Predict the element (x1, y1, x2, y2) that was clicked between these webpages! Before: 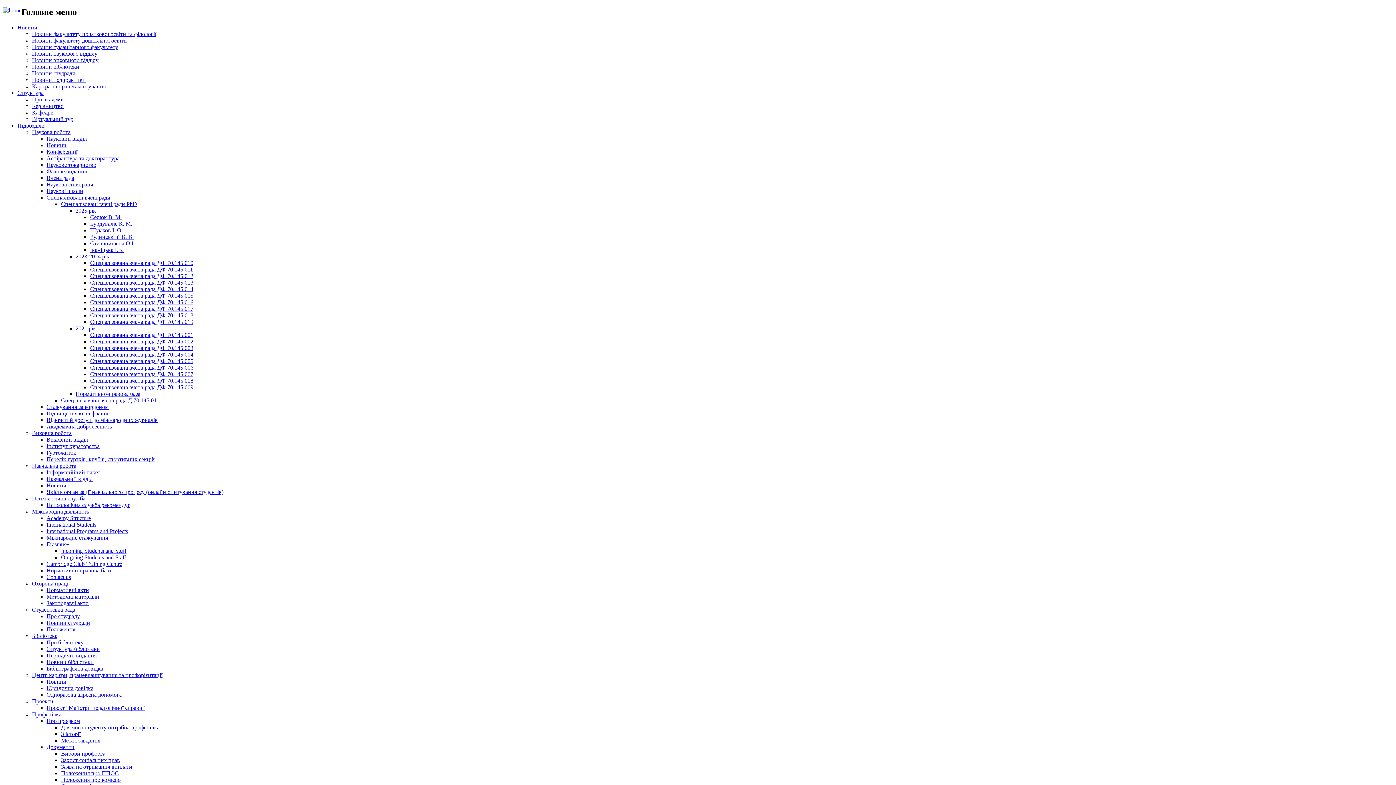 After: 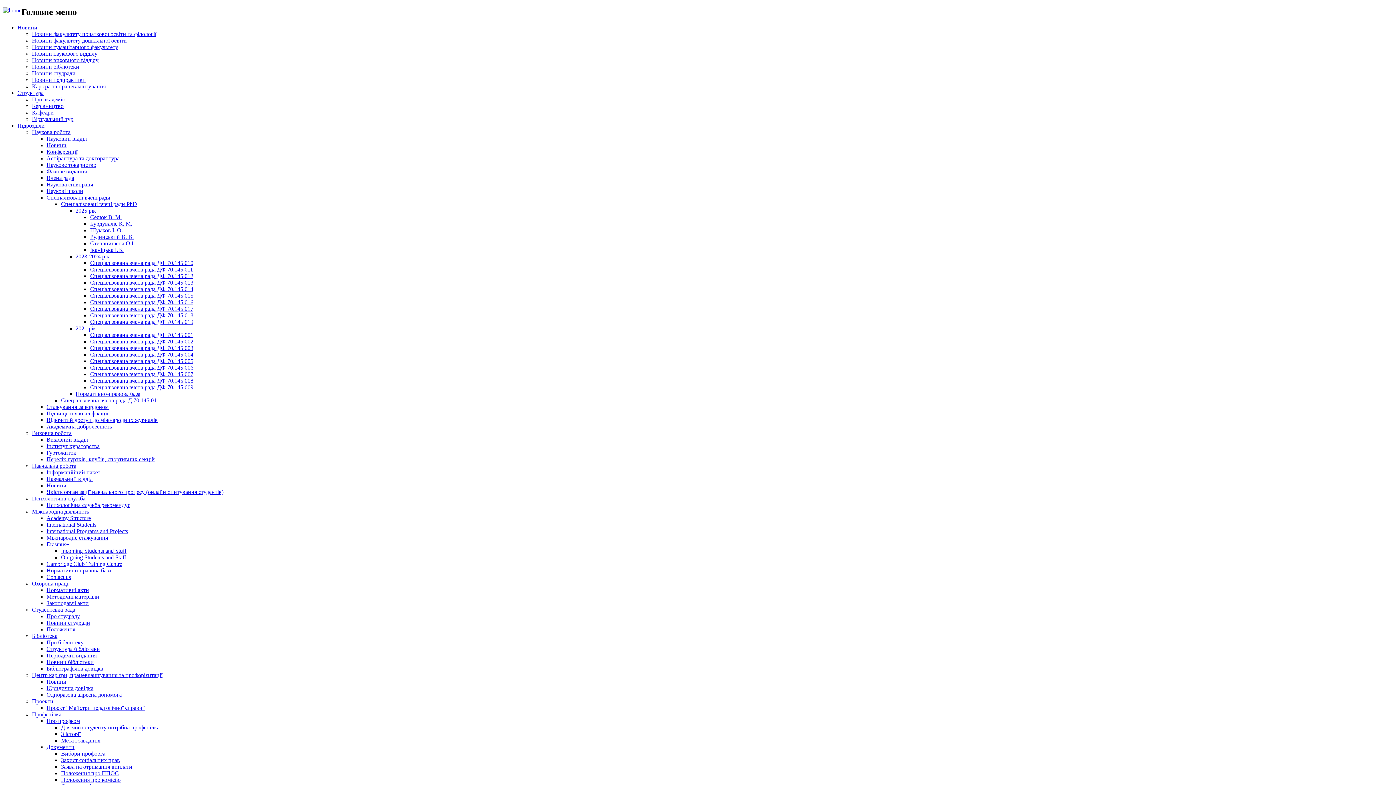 Action: bbox: (61, 724, 159, 730) label: Для чого студенту потрібна профспілка